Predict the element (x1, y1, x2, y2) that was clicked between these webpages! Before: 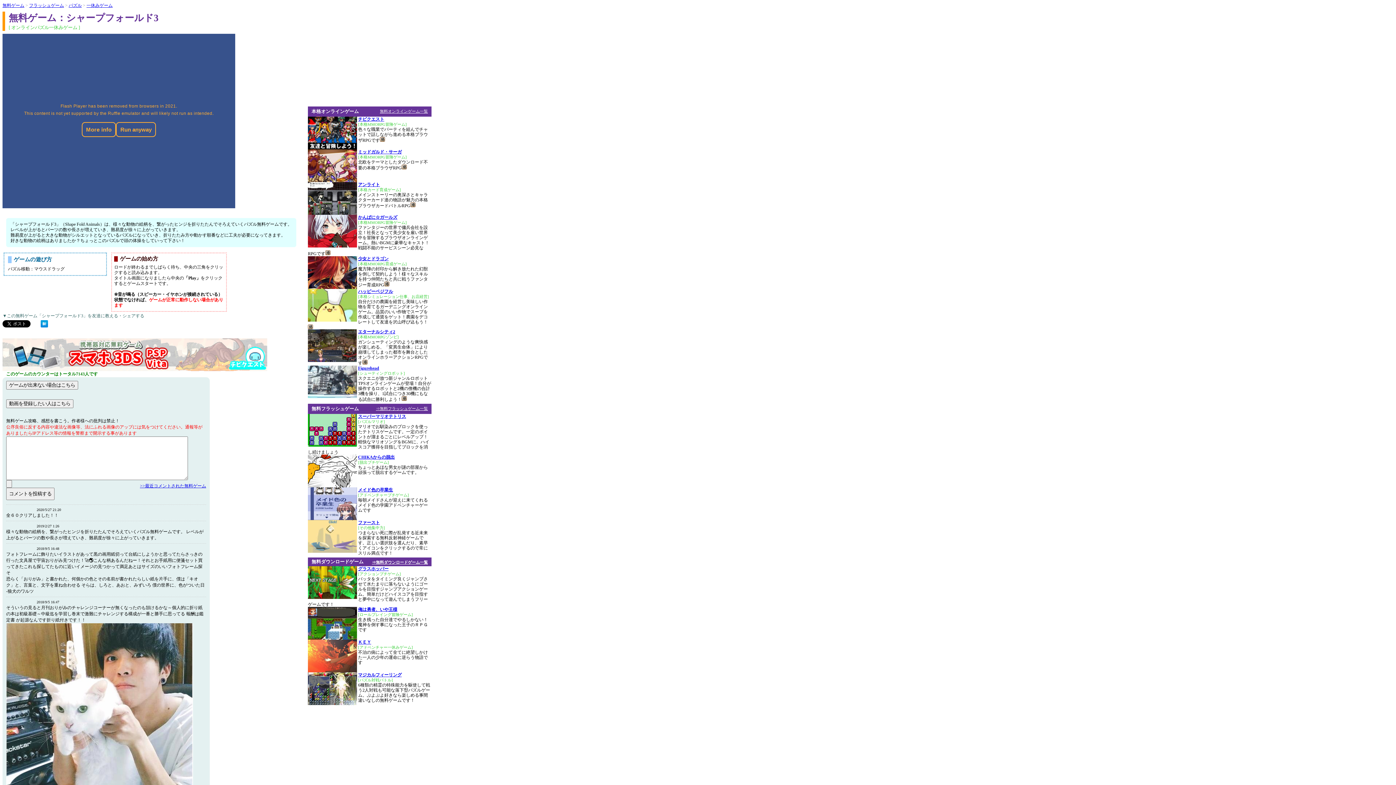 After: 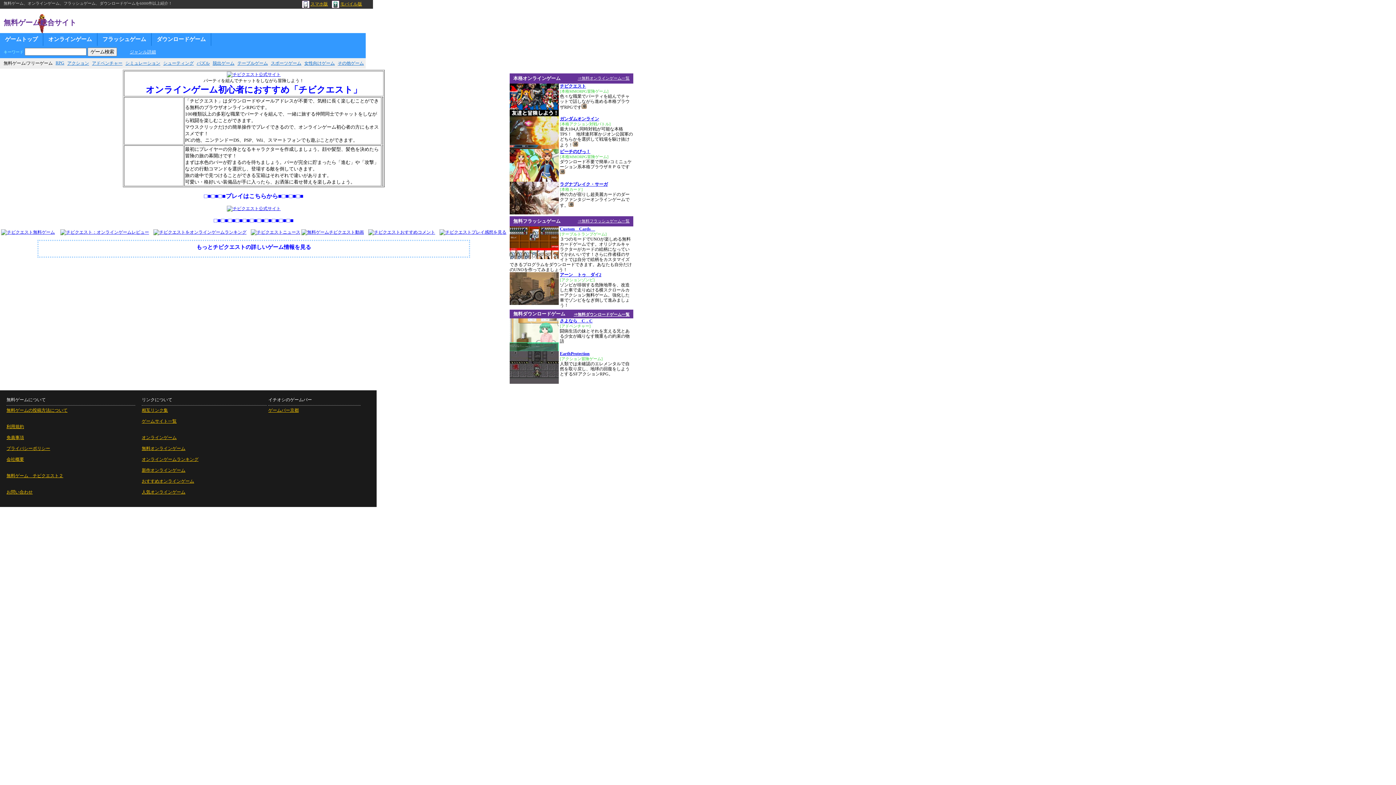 Action: bbox: (358, 116, 384, 121) label: チビクエスト